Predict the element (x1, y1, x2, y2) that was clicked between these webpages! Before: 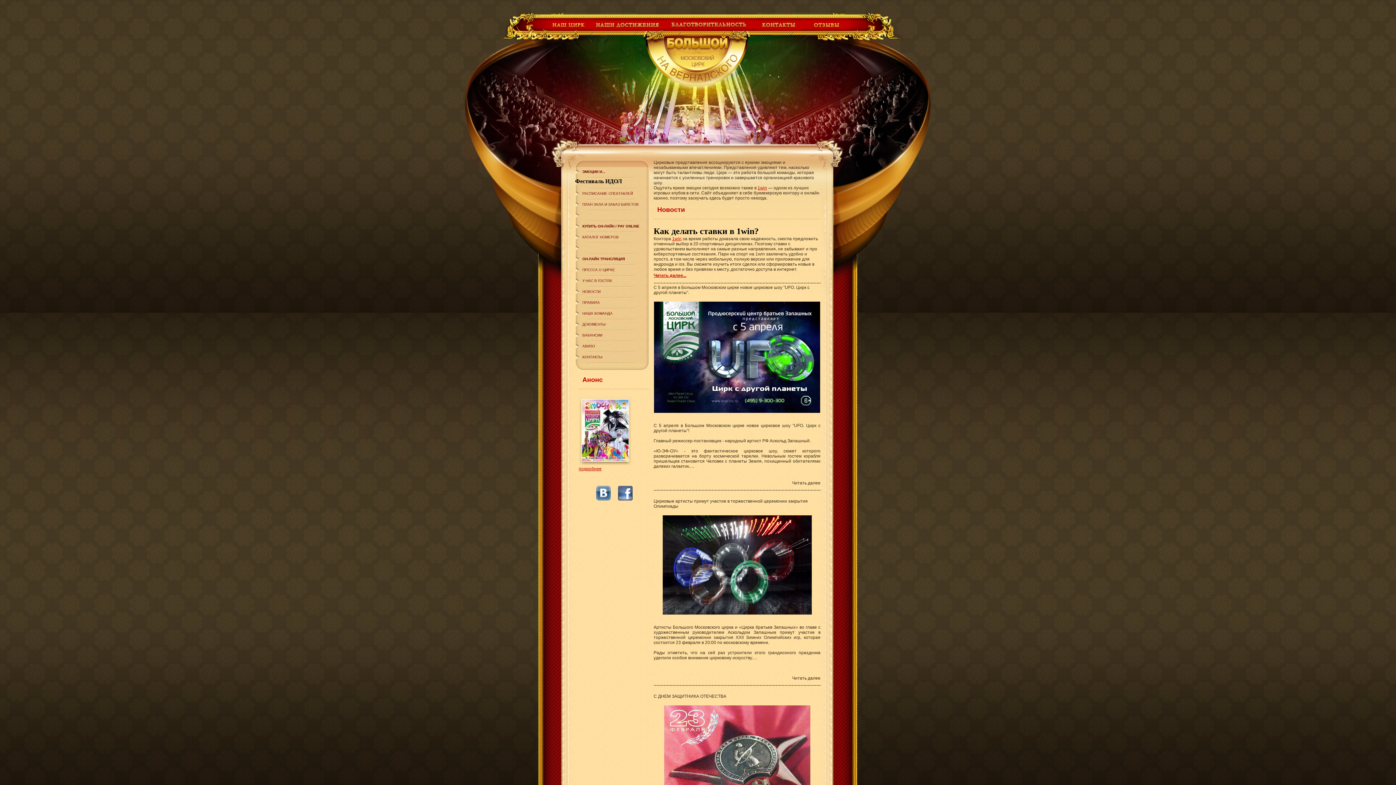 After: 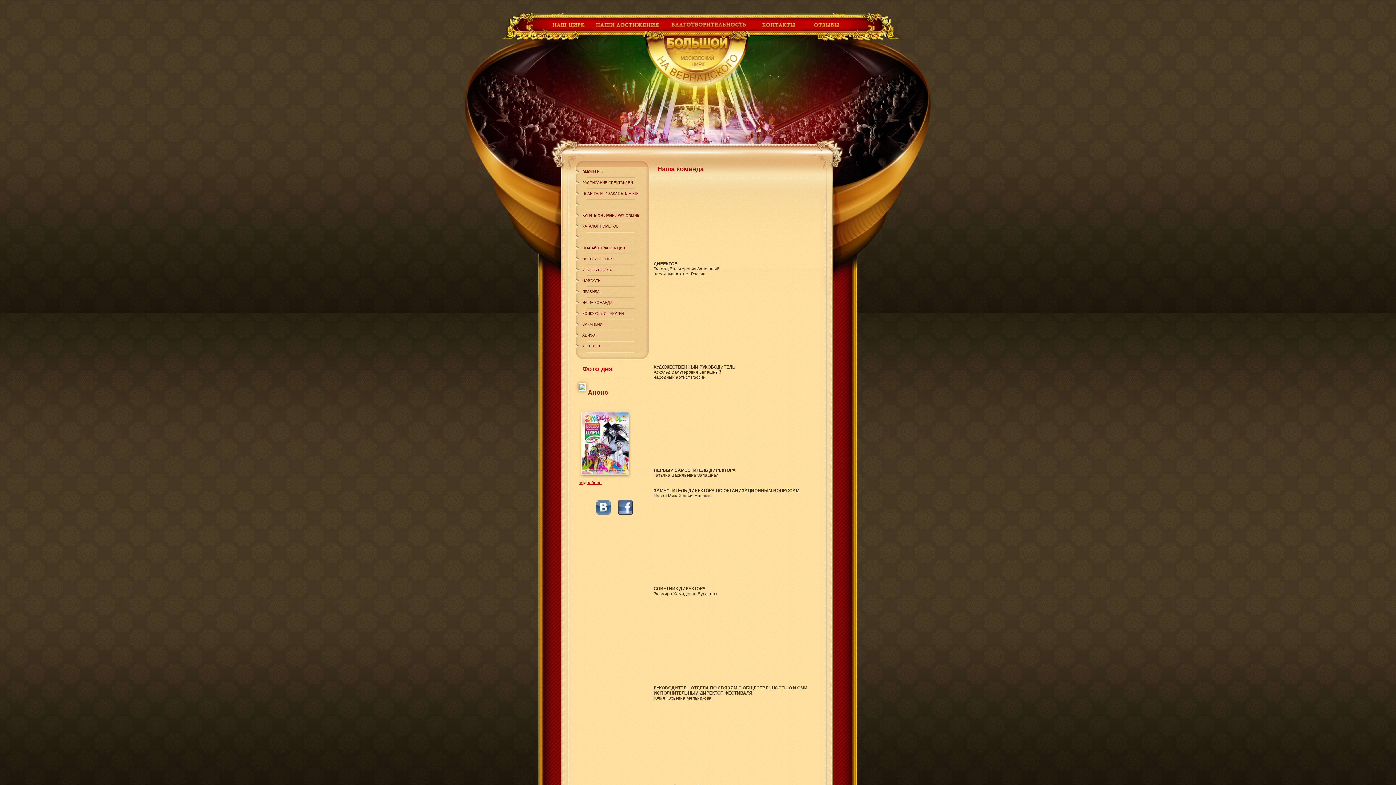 Action: label: НАША КОМАНДА bbox: (575, 309, 649, 315)